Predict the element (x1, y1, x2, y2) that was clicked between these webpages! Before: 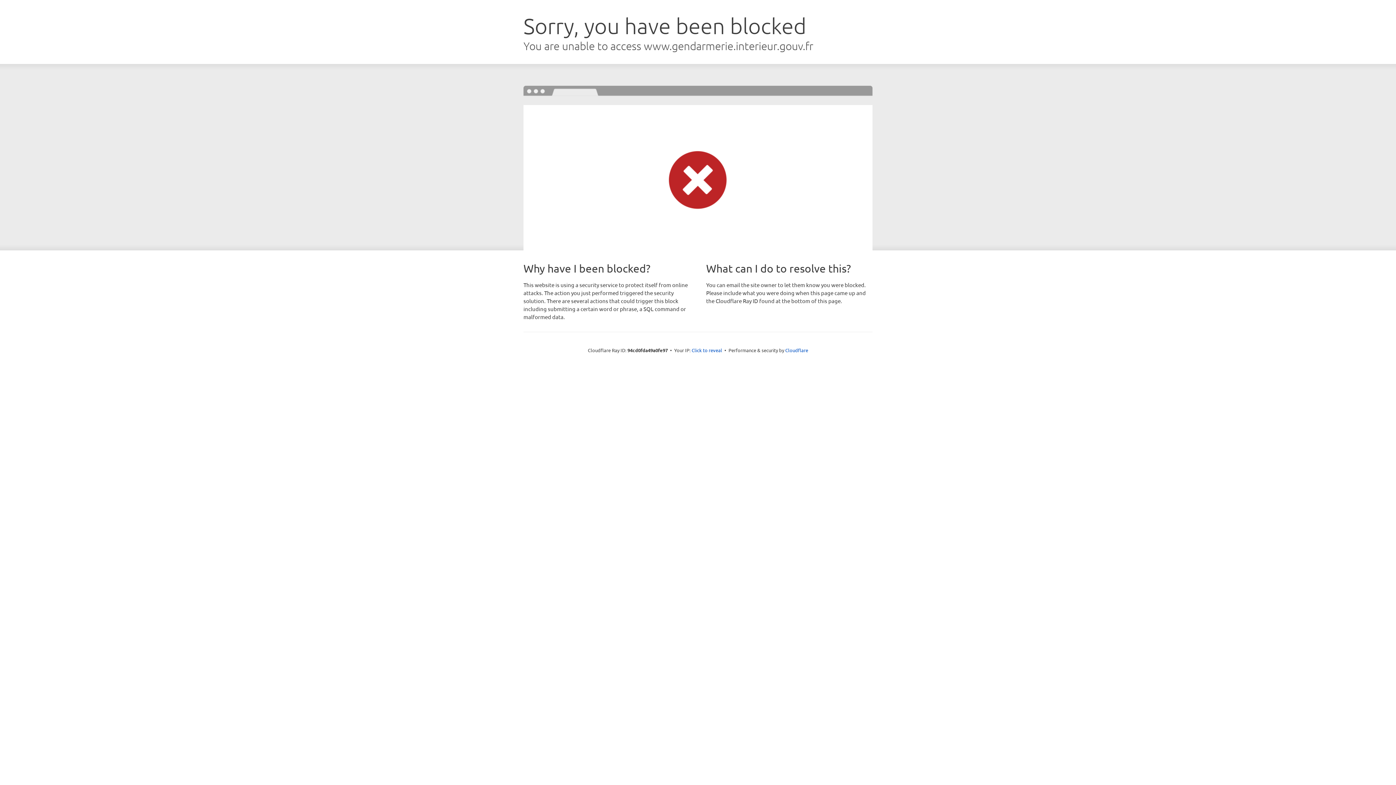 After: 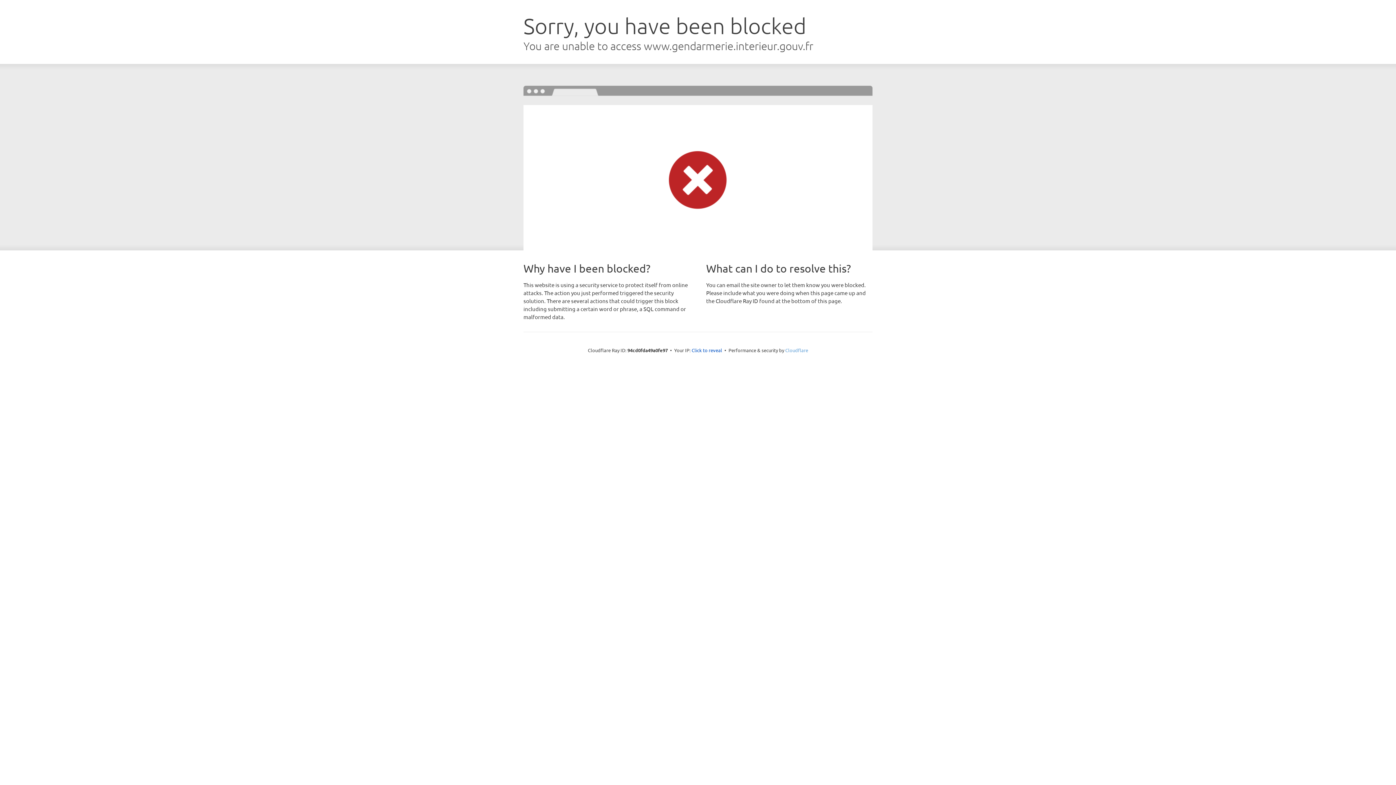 Action: label: Cloudflare bbox: (785, 347, 808, 353)